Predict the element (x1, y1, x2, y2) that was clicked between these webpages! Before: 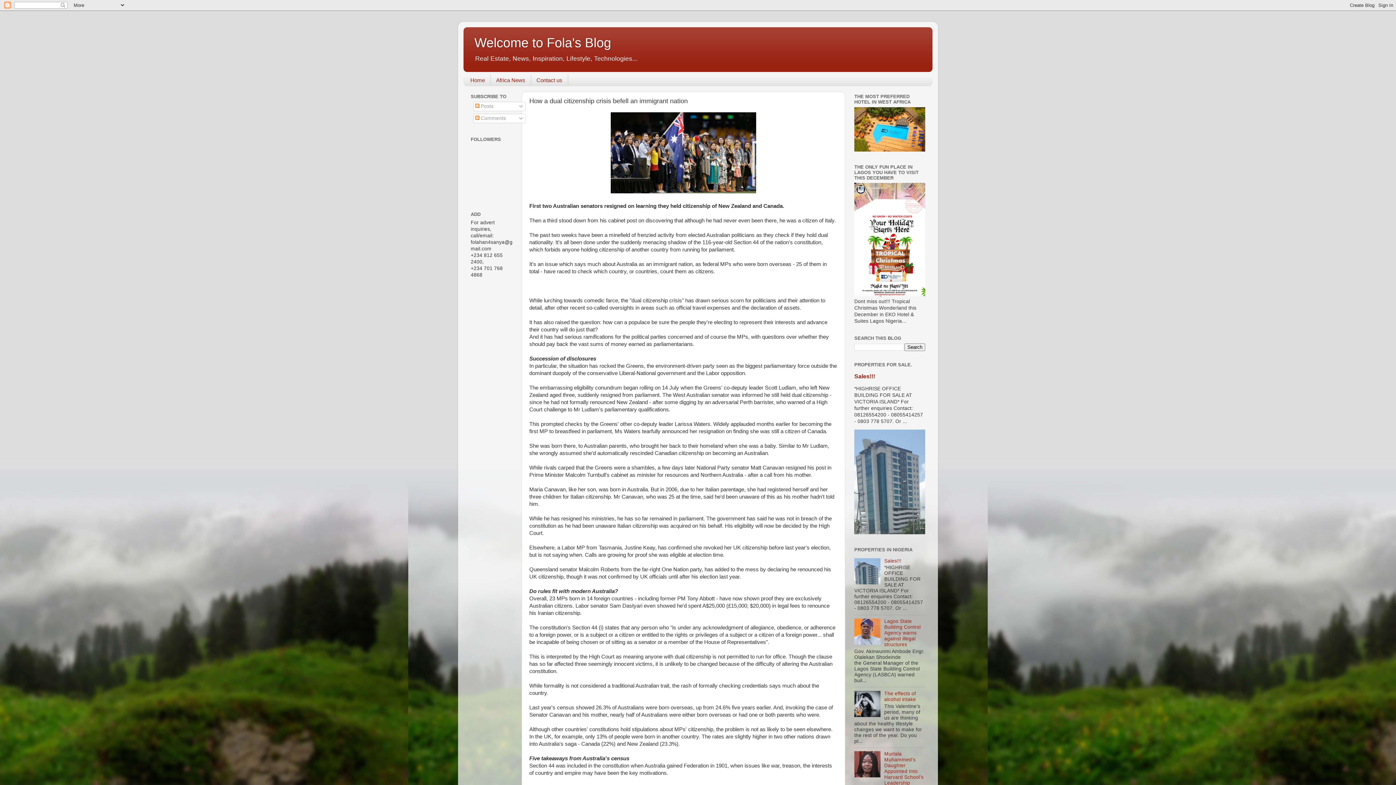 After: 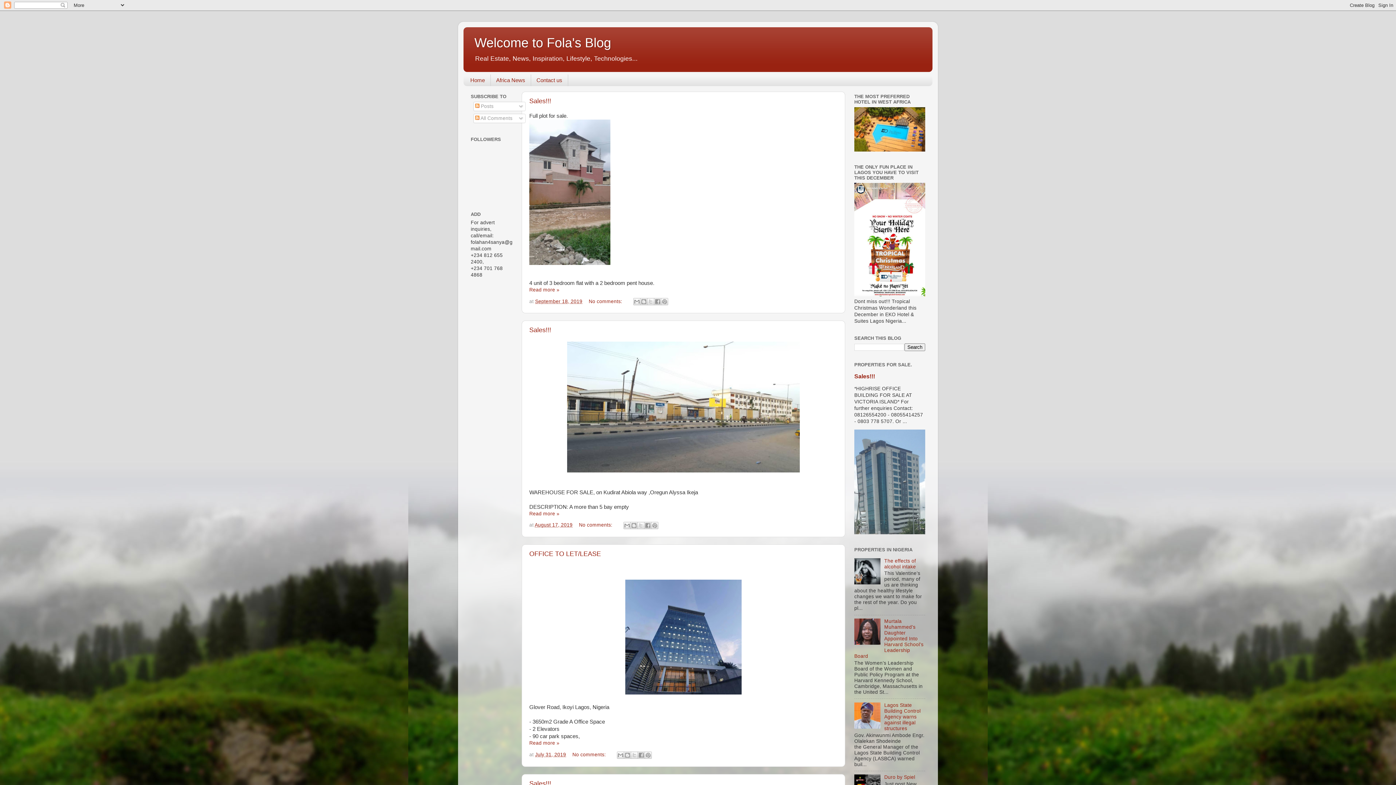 Action: label: Home bbox: (463, 74, 490, 86)